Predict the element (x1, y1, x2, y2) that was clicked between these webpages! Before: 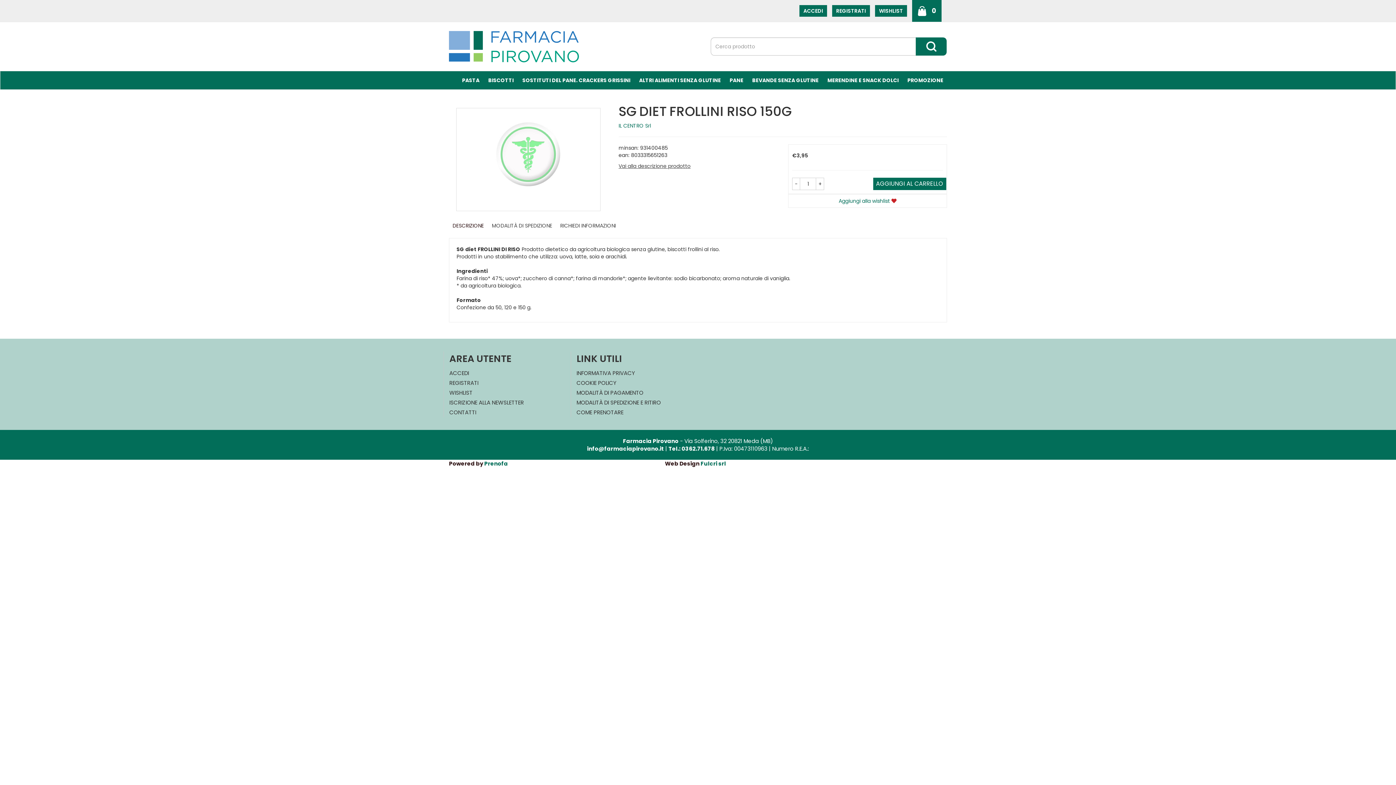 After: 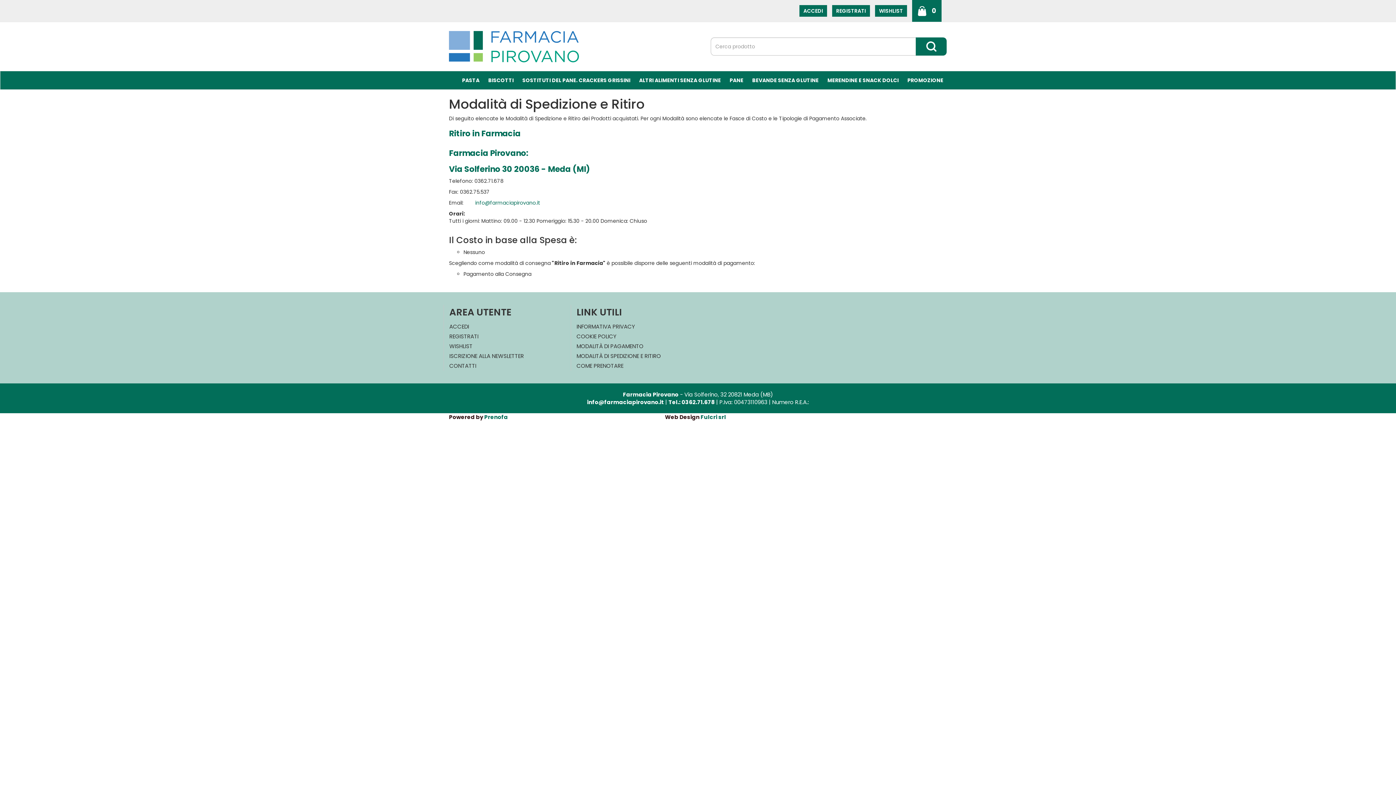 Action: bbox: (576, 398, 661, 406) label: MODALITÀ DI SPEDIZIONE E RITIRO